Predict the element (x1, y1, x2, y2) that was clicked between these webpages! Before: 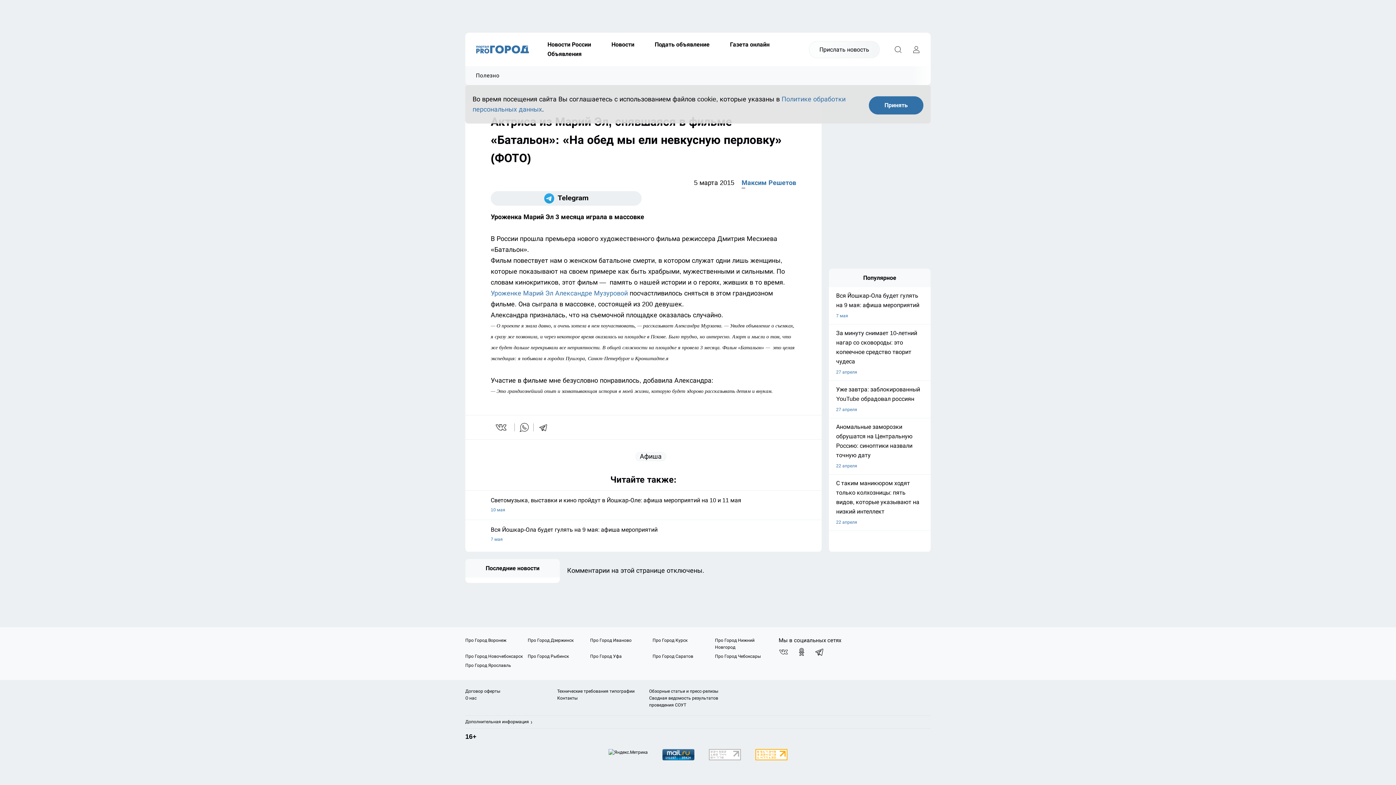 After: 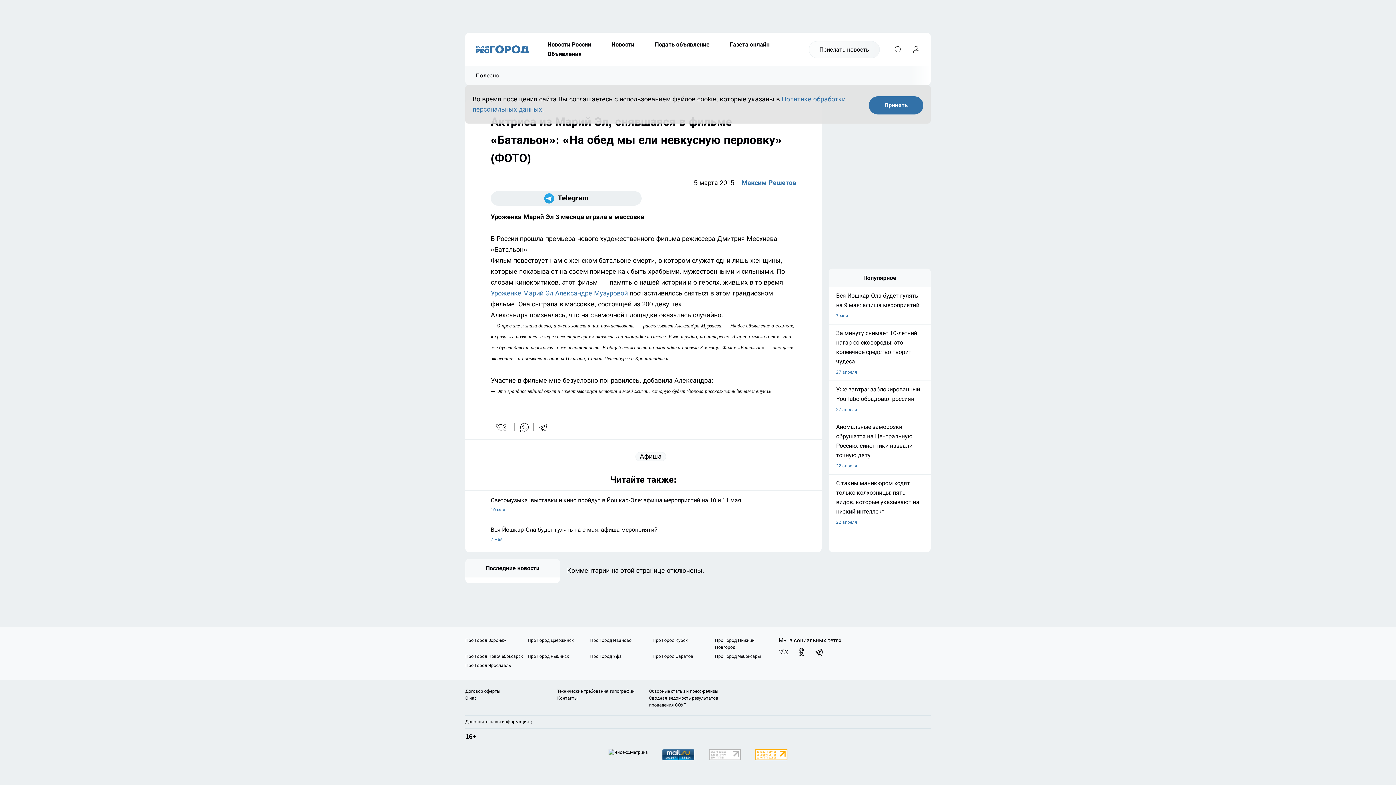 Action: bbox: (705, 745, 744, 766)